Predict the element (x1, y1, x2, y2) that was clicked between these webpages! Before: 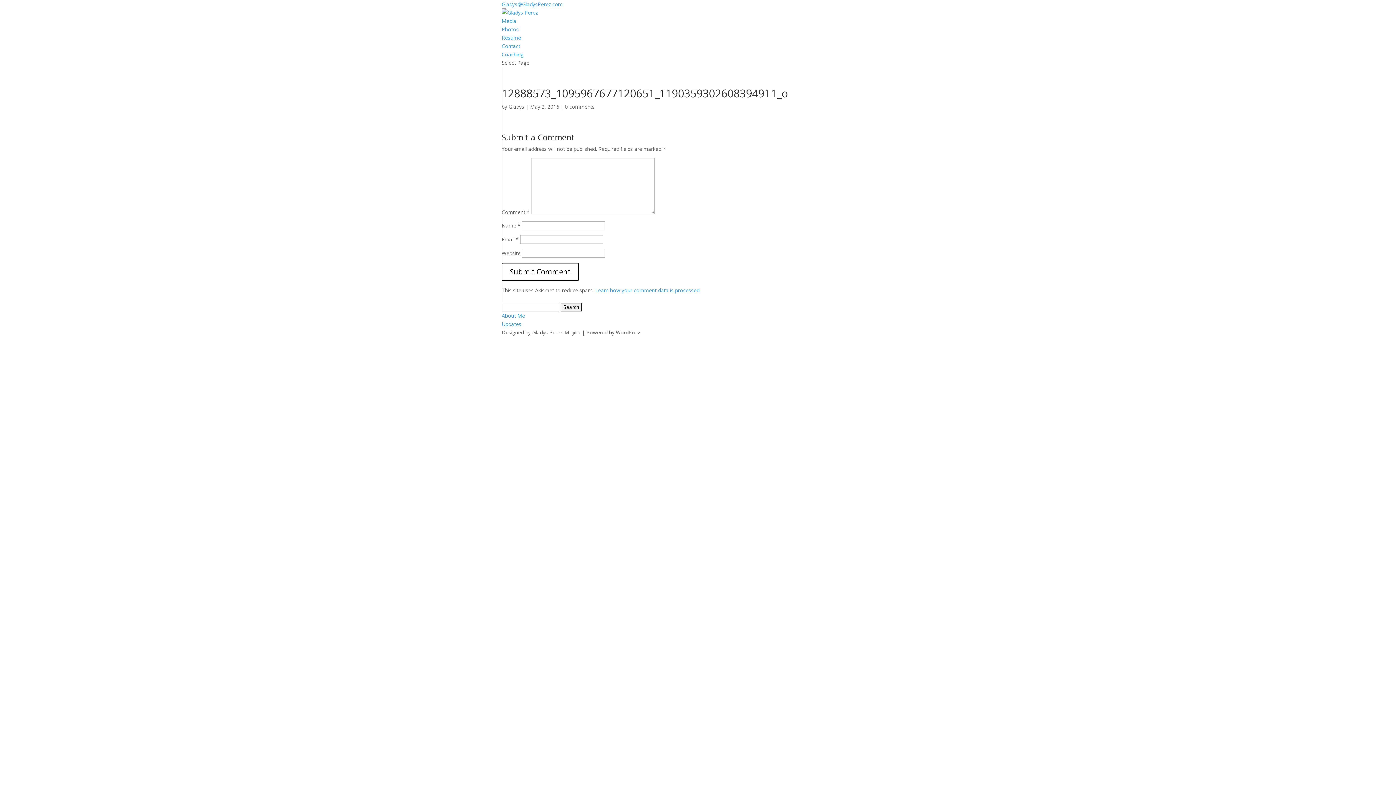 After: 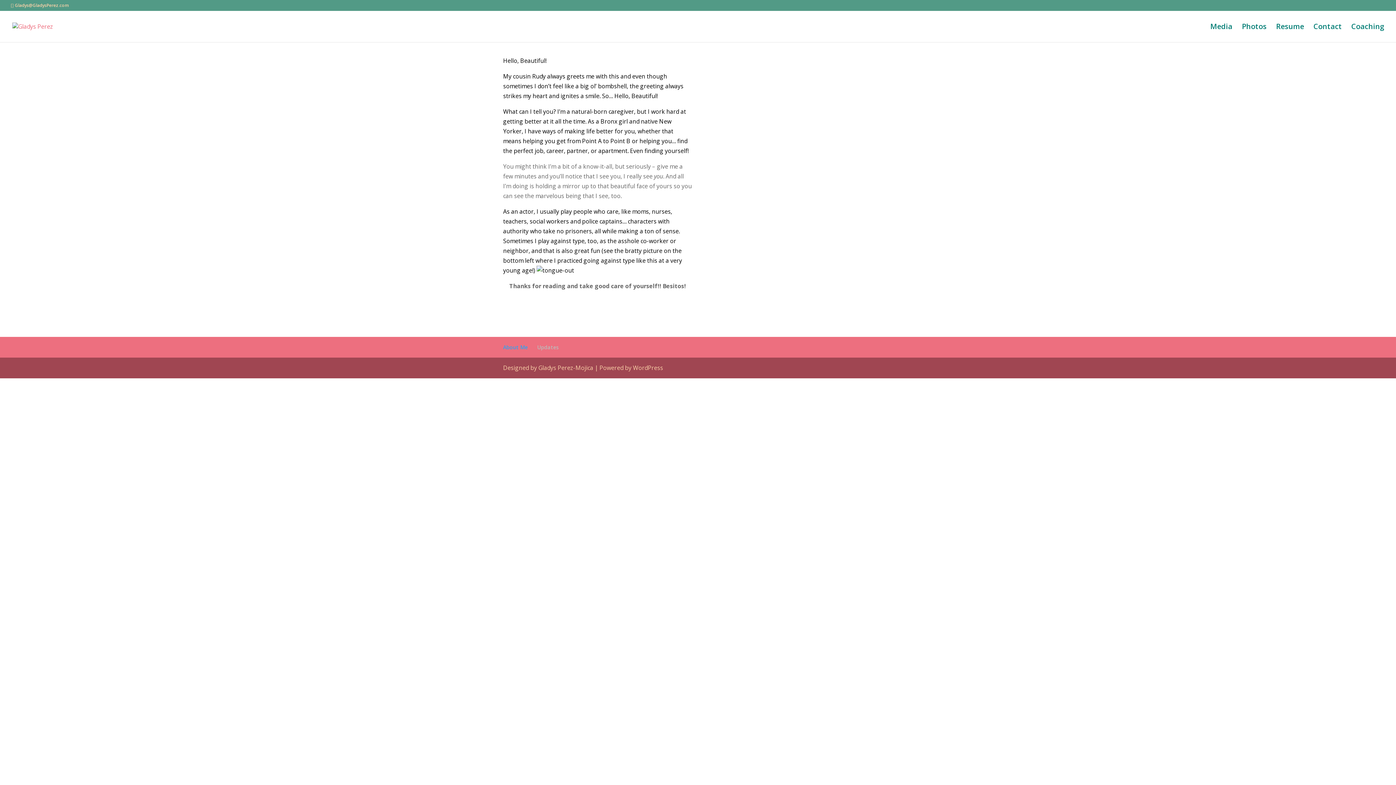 Action: bbox: (501, 312, 525, 319) label: About Me